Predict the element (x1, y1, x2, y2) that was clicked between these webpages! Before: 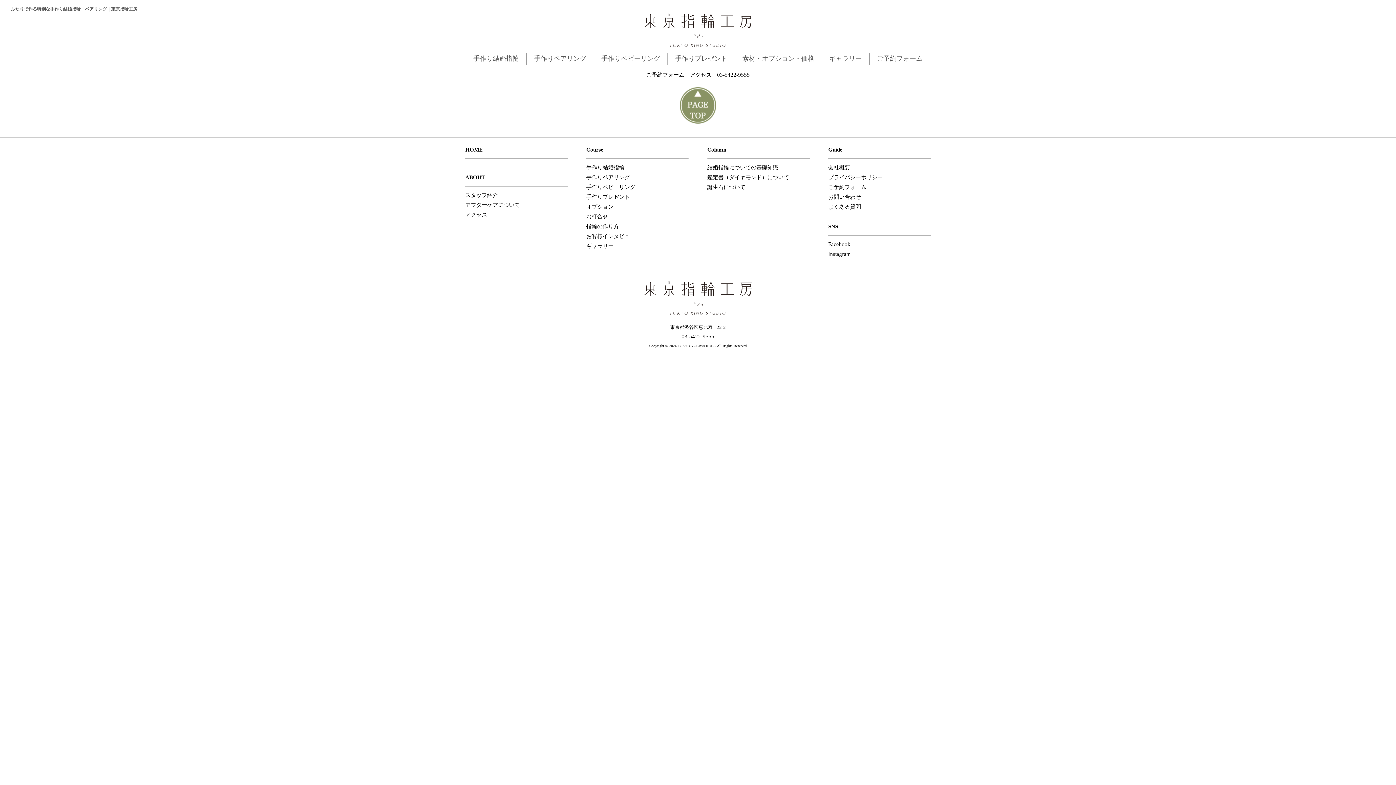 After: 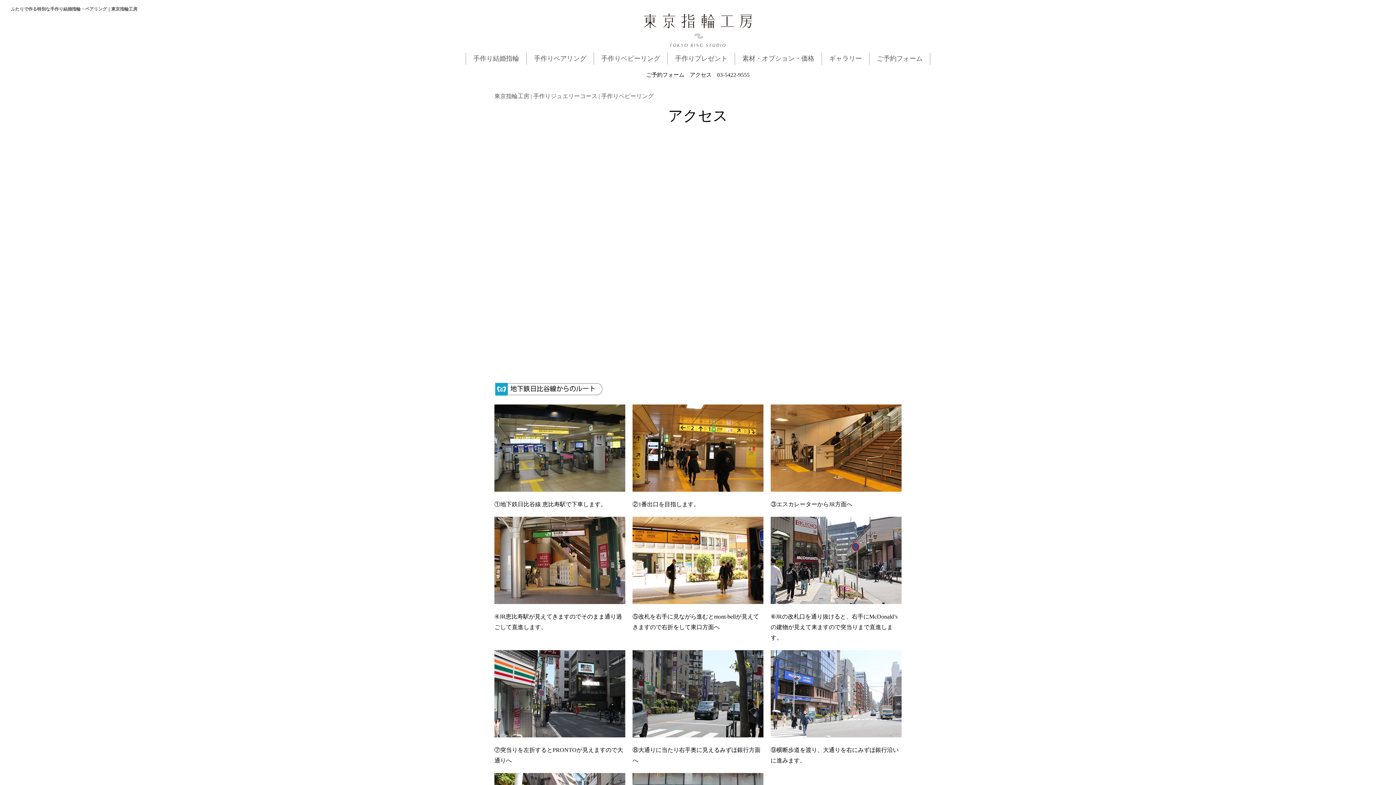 Action: label: アクセス bbox: (465, 211, 487, 217)